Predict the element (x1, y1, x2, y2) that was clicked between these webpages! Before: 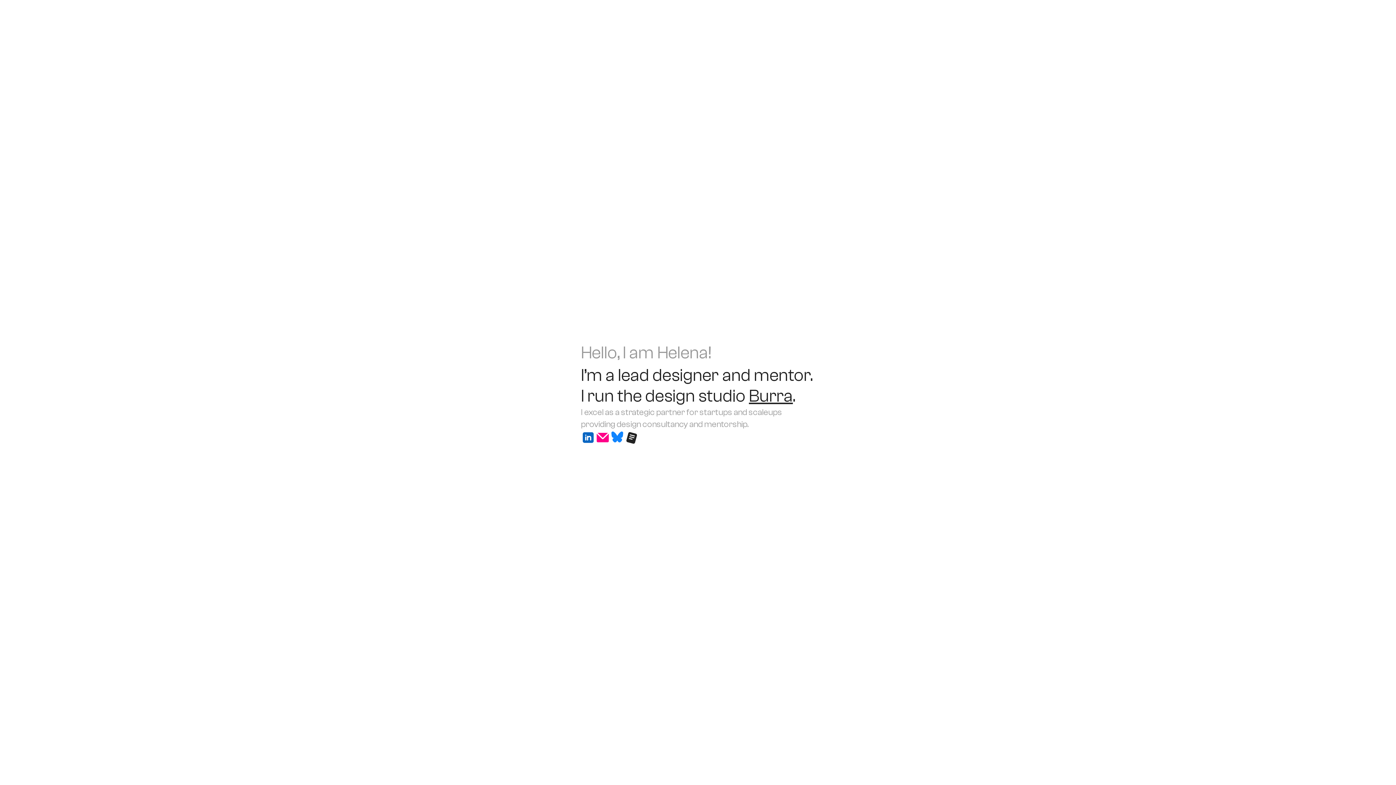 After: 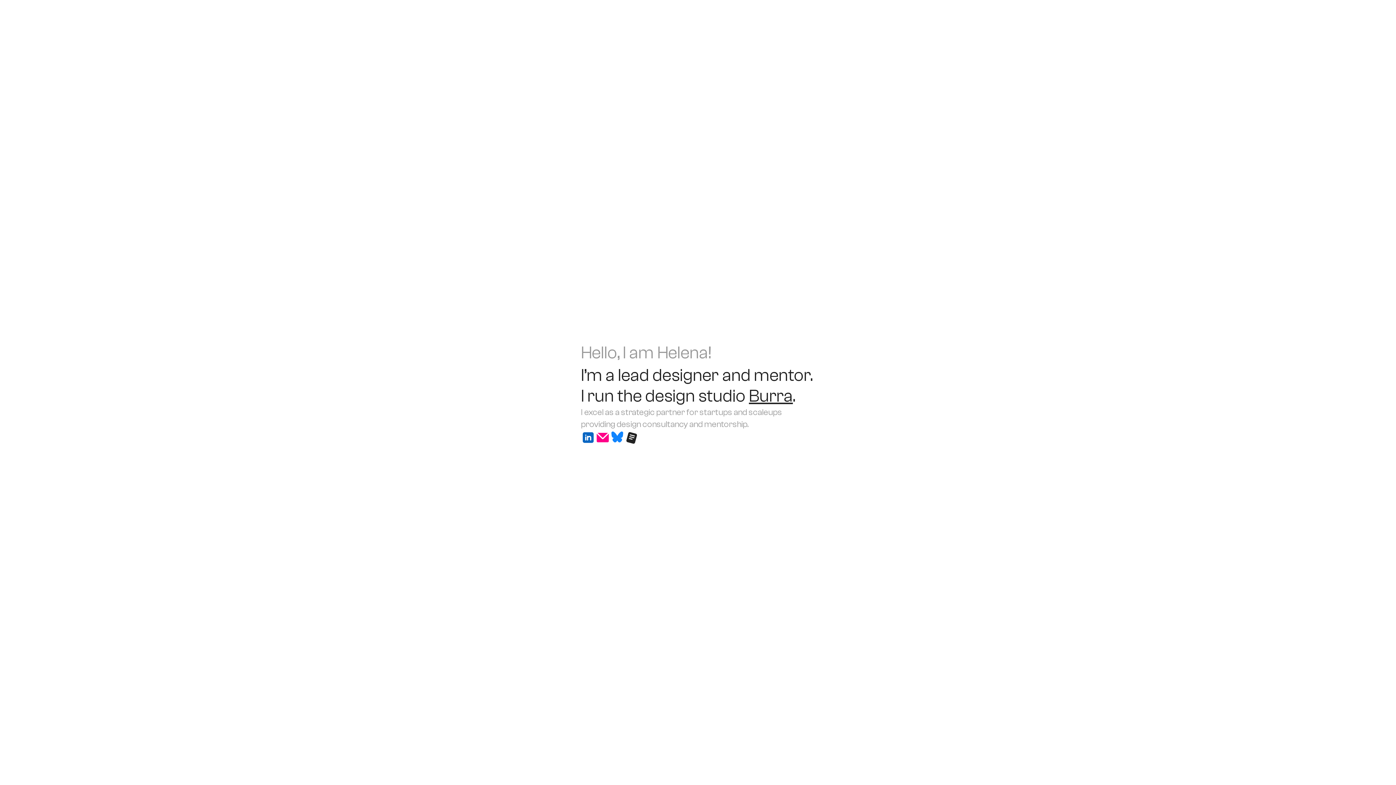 Action: bbox: (595, 430, 610, 444)